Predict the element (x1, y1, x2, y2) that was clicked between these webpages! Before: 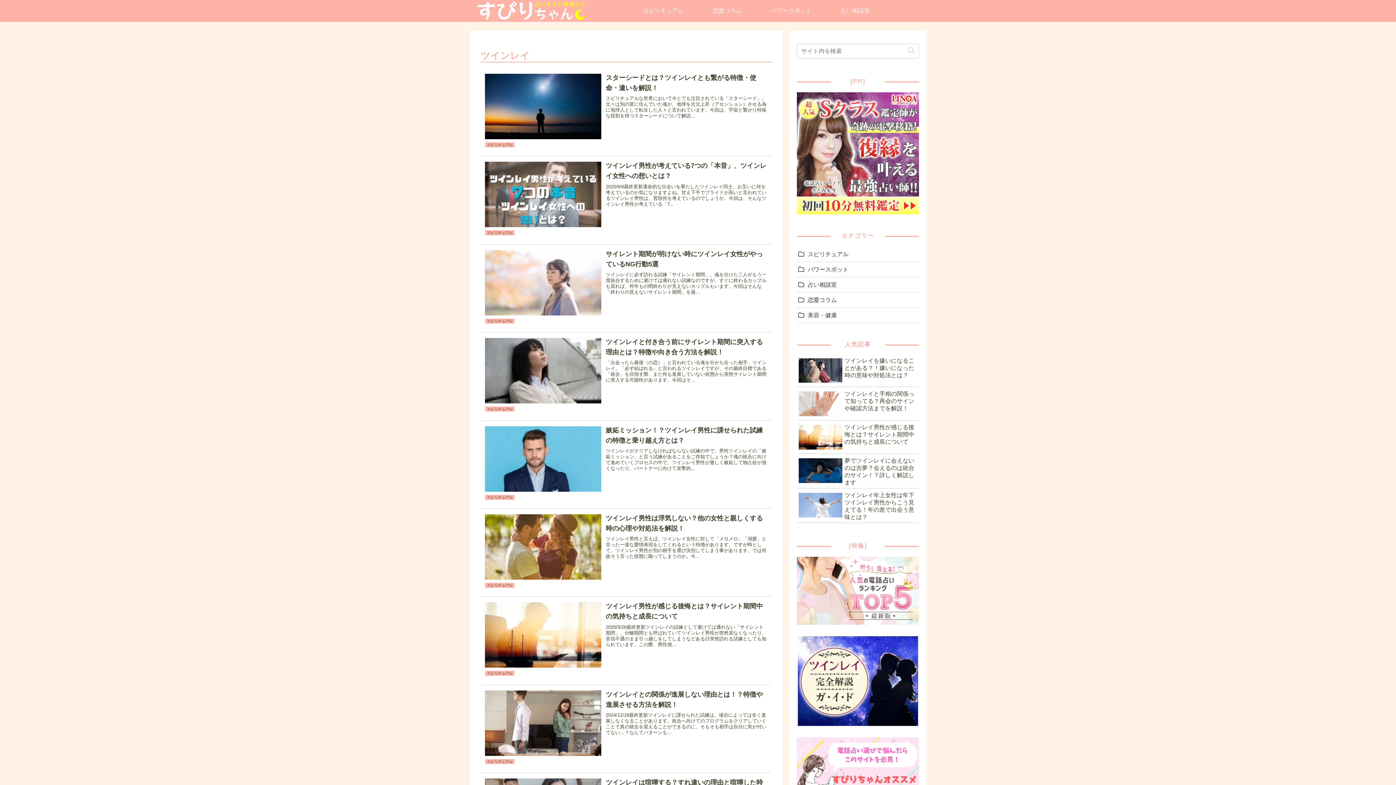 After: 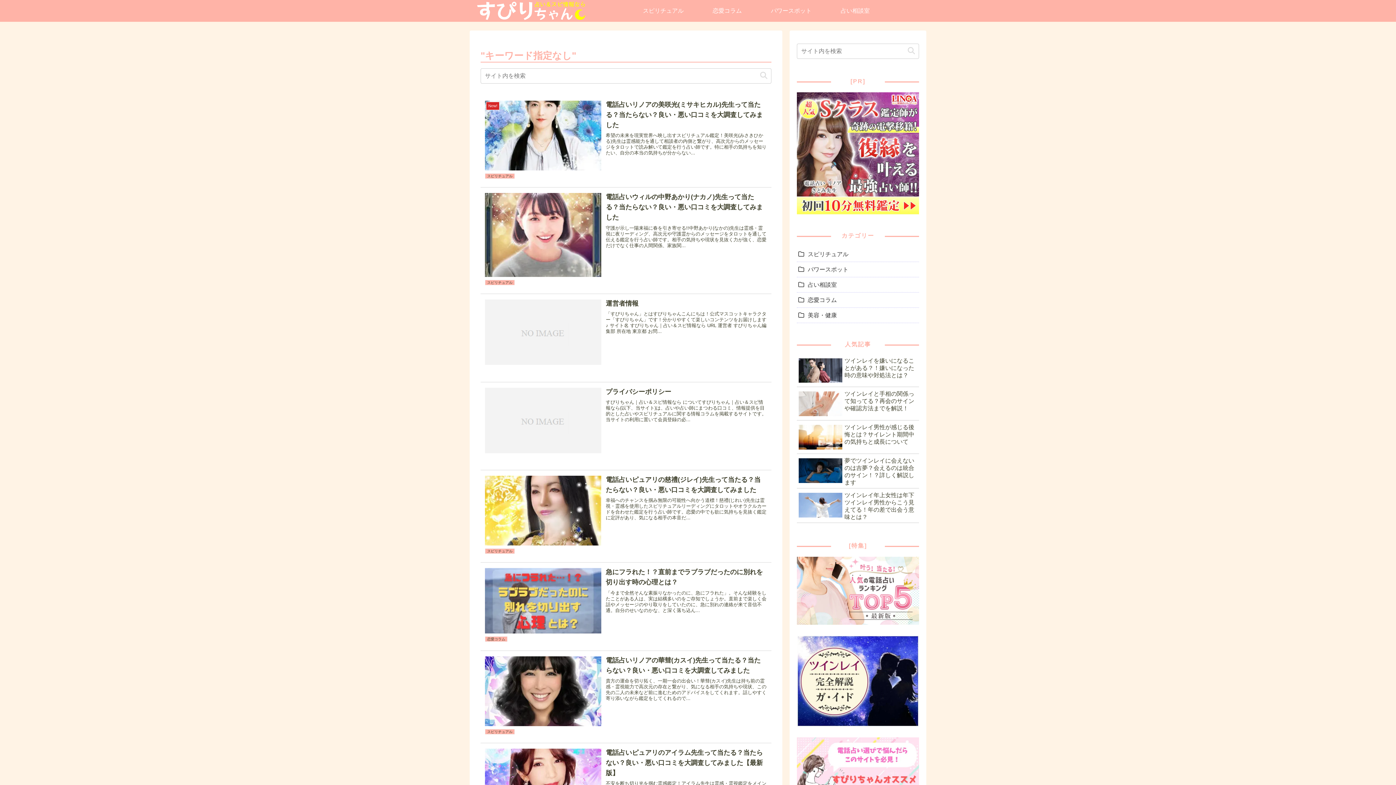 Action: label: button bbox: (905, 46, 918, 55)